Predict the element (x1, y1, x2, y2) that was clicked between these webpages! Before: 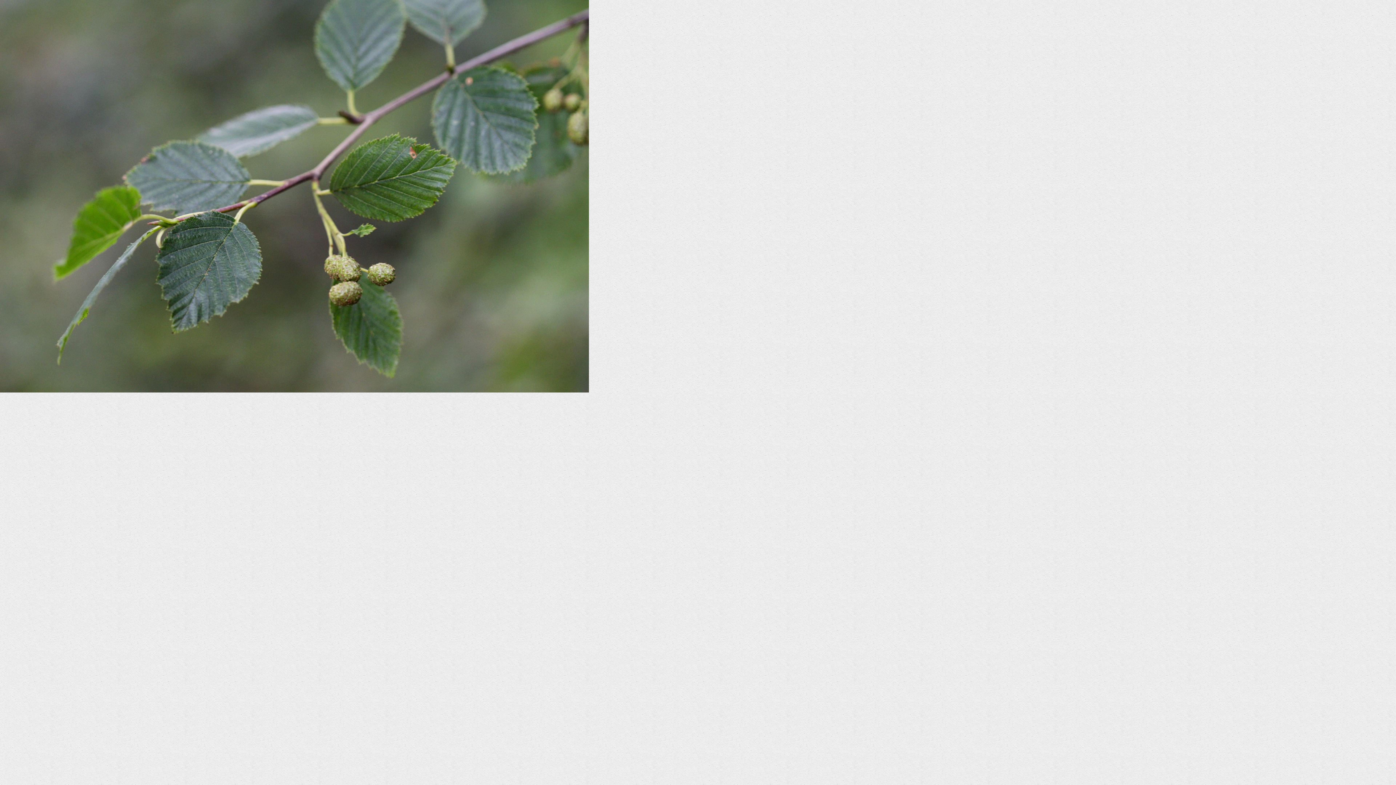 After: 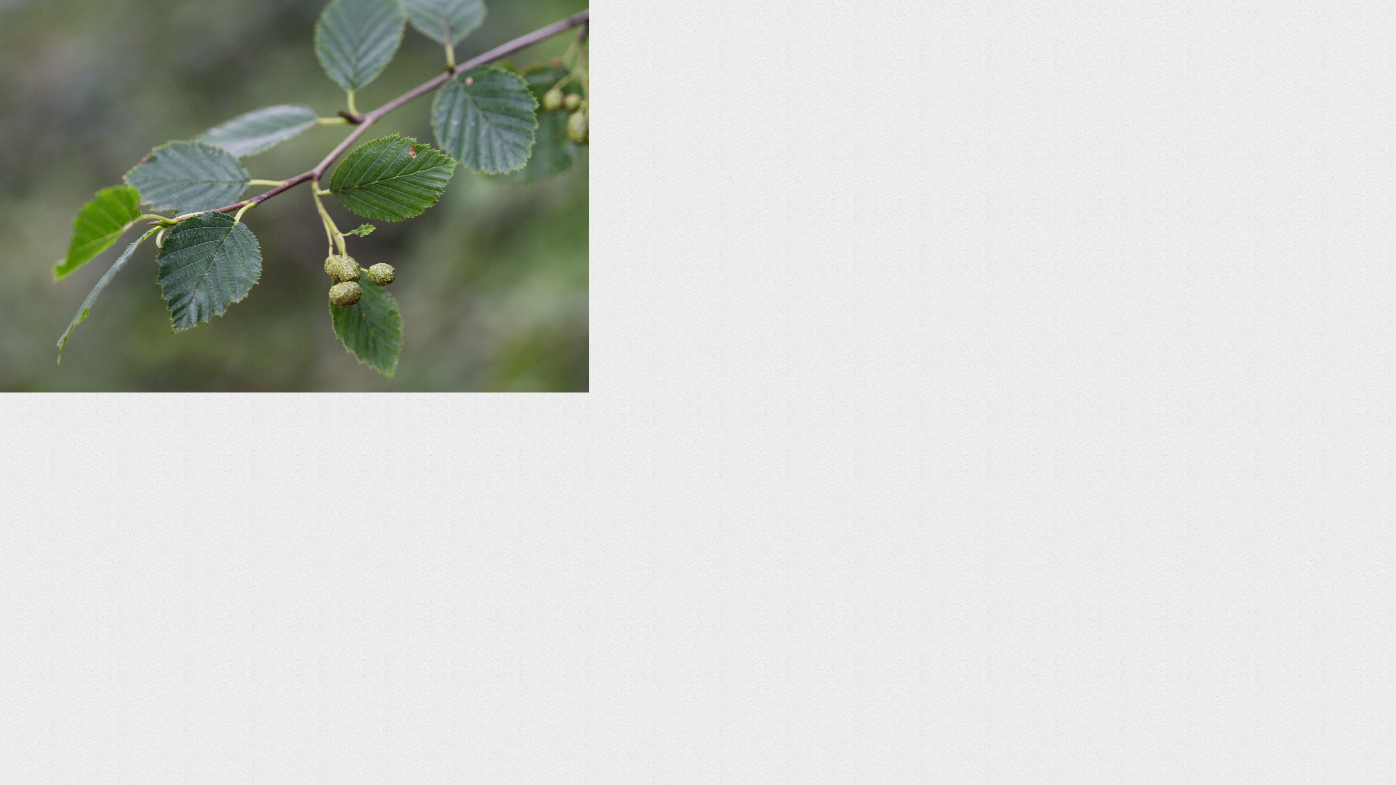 Action: bbox: (0, 387, 589, 394)